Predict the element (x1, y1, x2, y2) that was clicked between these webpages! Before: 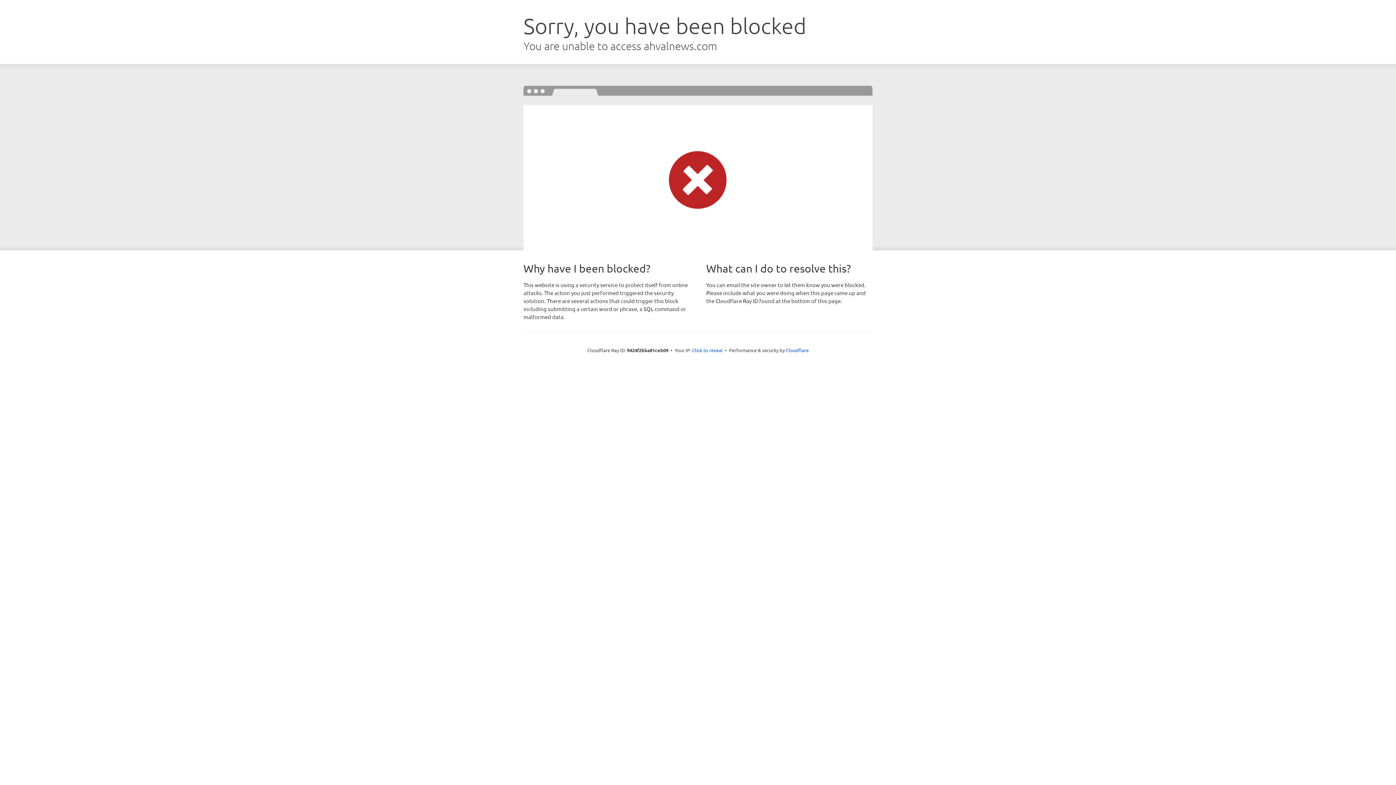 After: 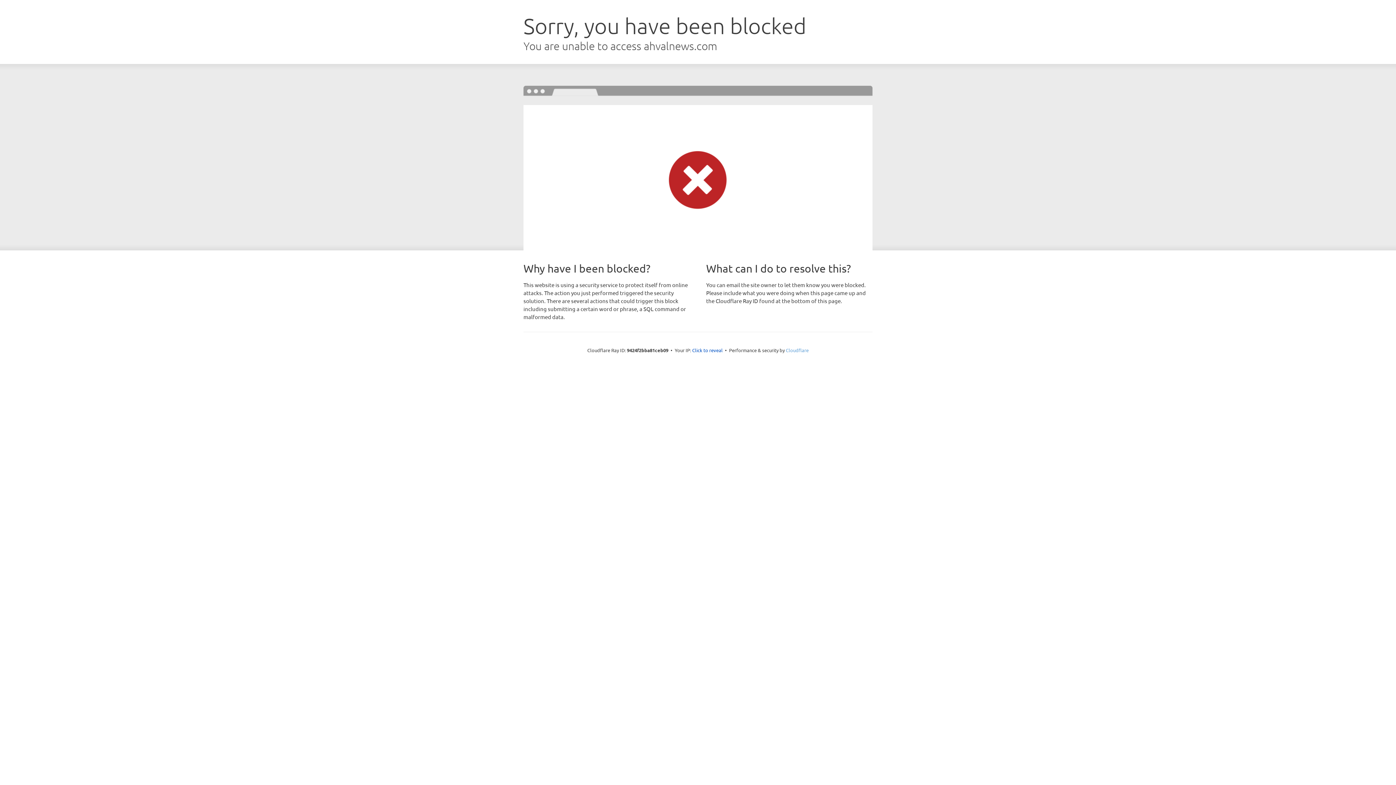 Action: bbox: (786, 347, 808, 353) label: Cloudflare